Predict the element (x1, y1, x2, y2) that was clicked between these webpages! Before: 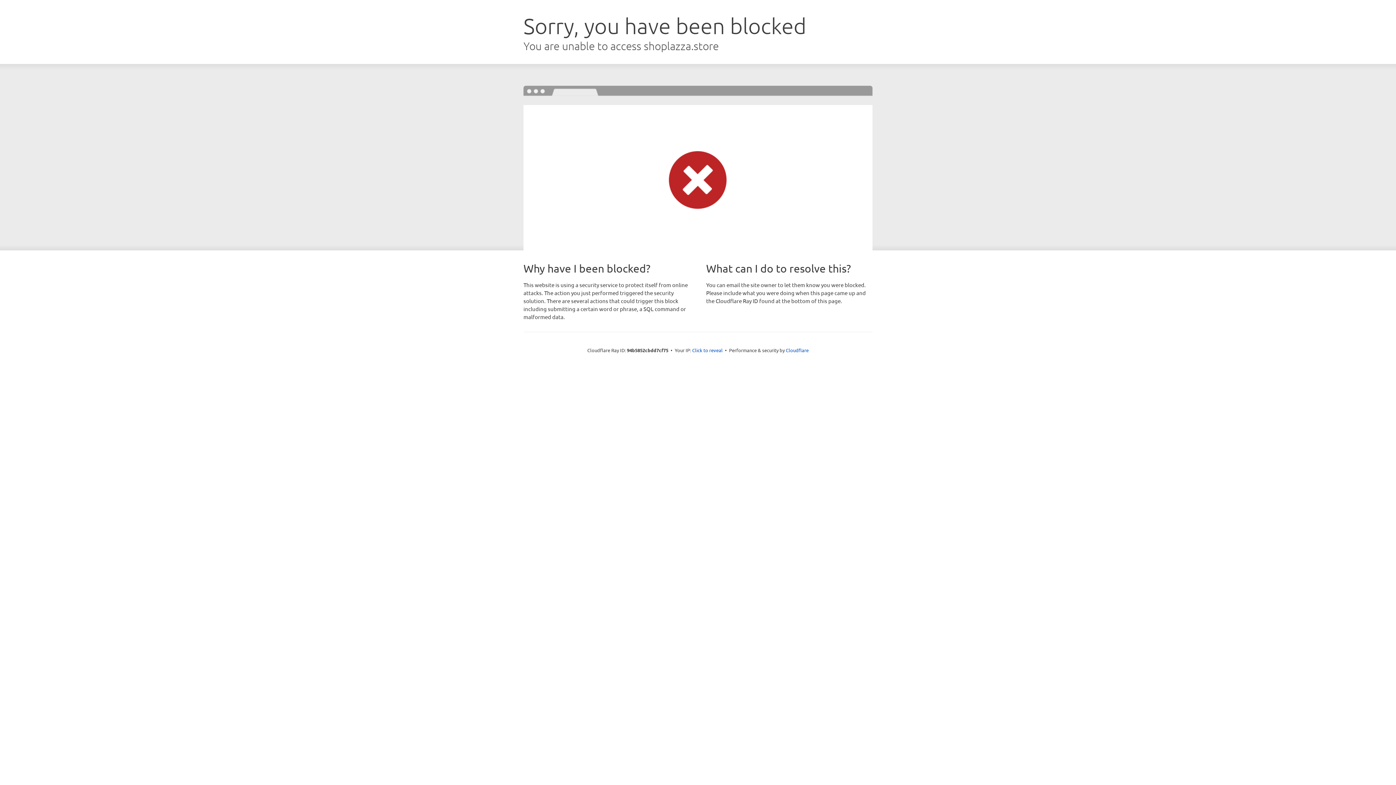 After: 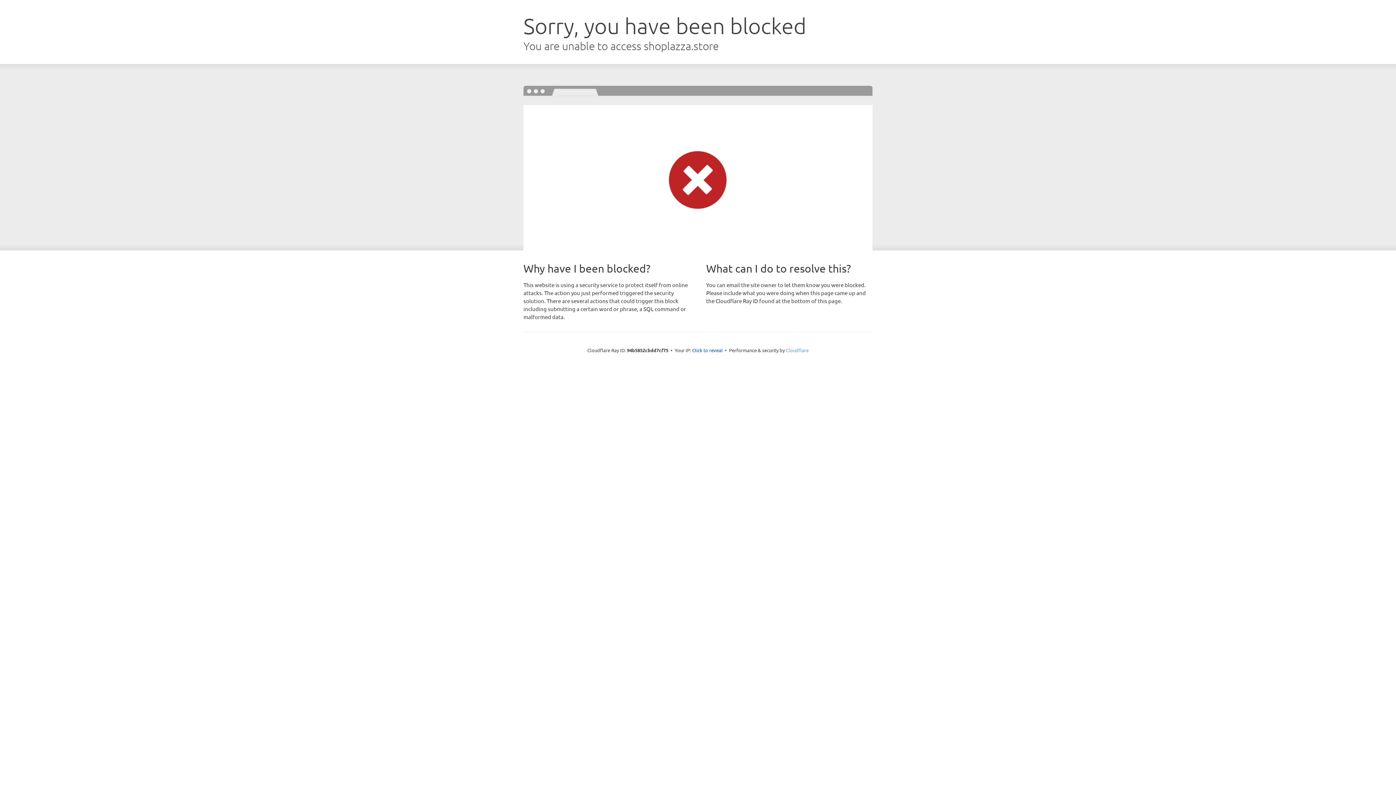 Action: bbox: (786, 347, 808, 353) label: Cloudflare